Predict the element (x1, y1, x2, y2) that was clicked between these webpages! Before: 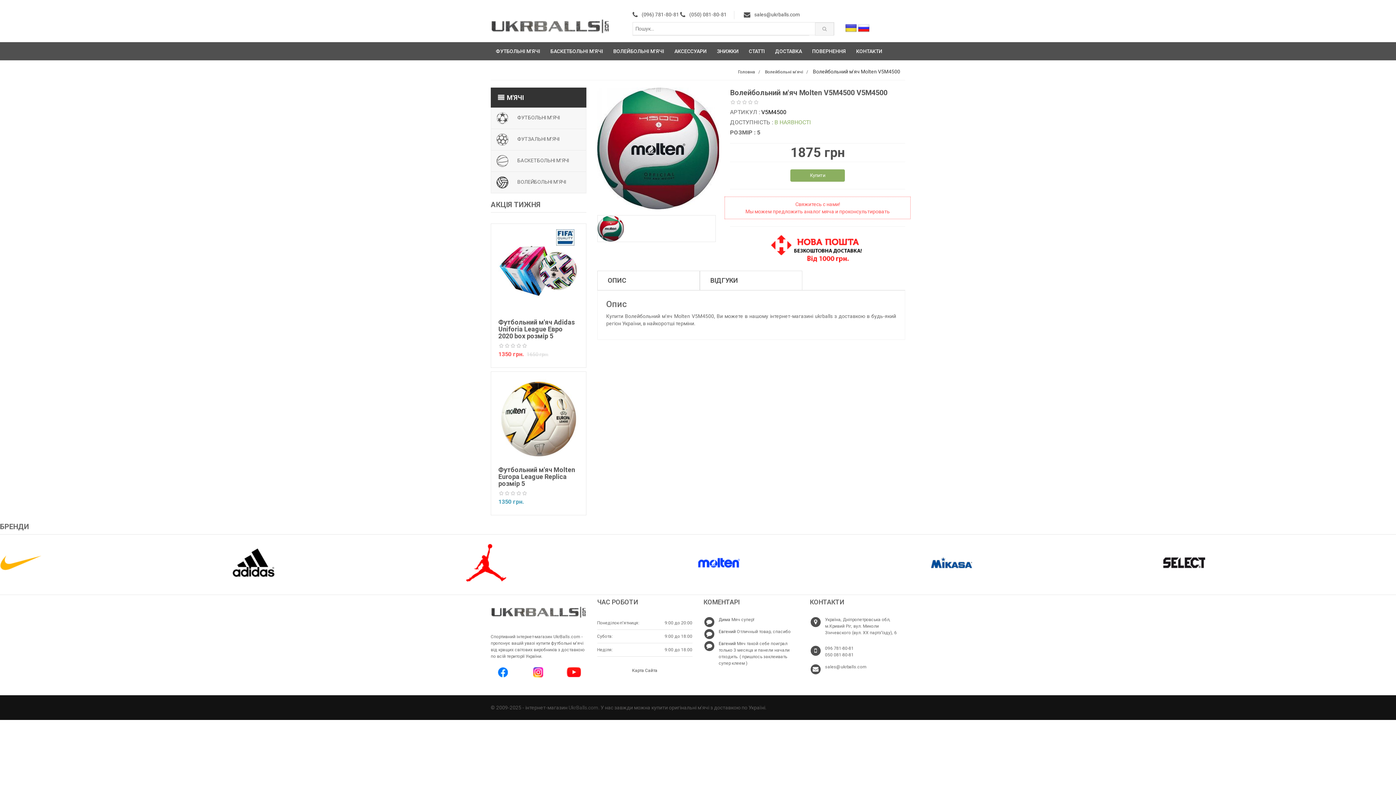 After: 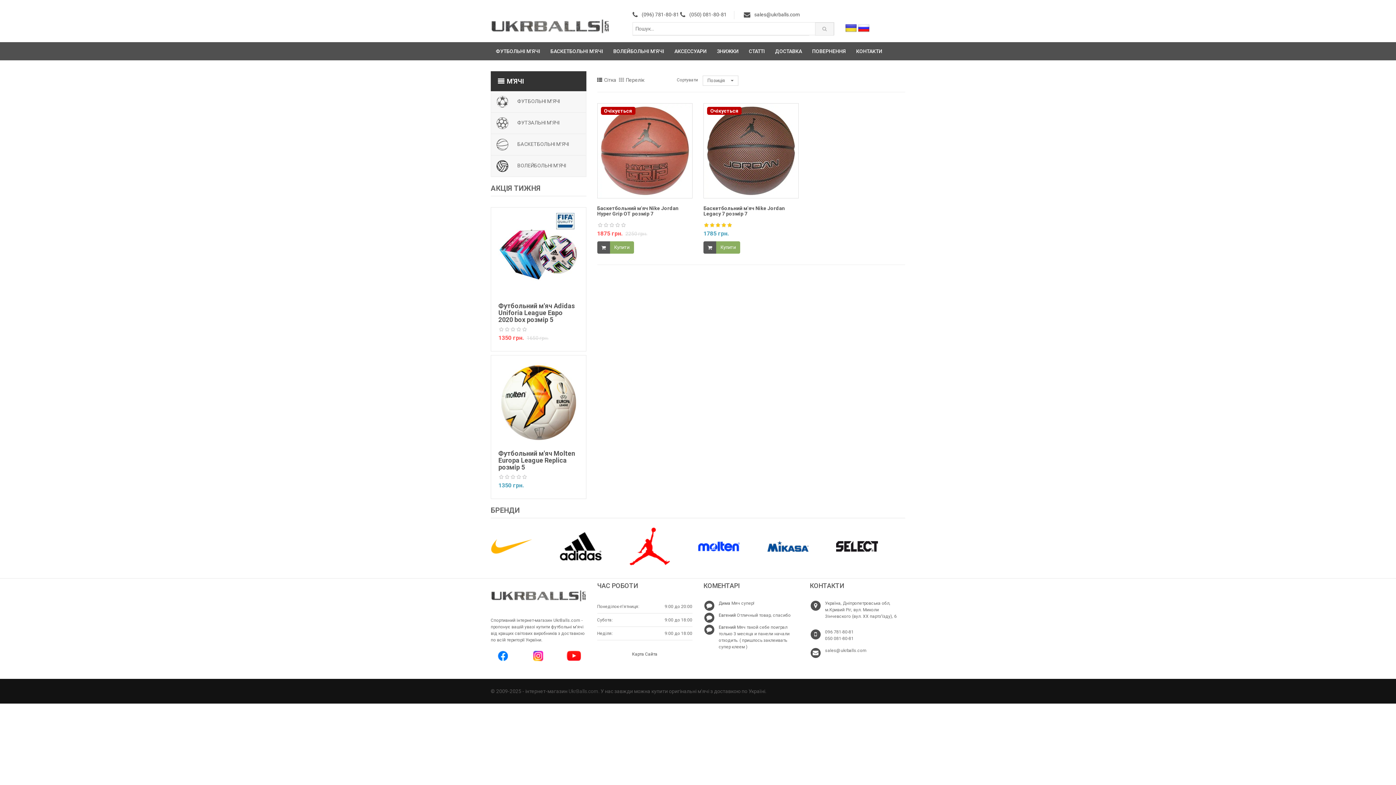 Action: bbox: (465, 559, 507, 565)